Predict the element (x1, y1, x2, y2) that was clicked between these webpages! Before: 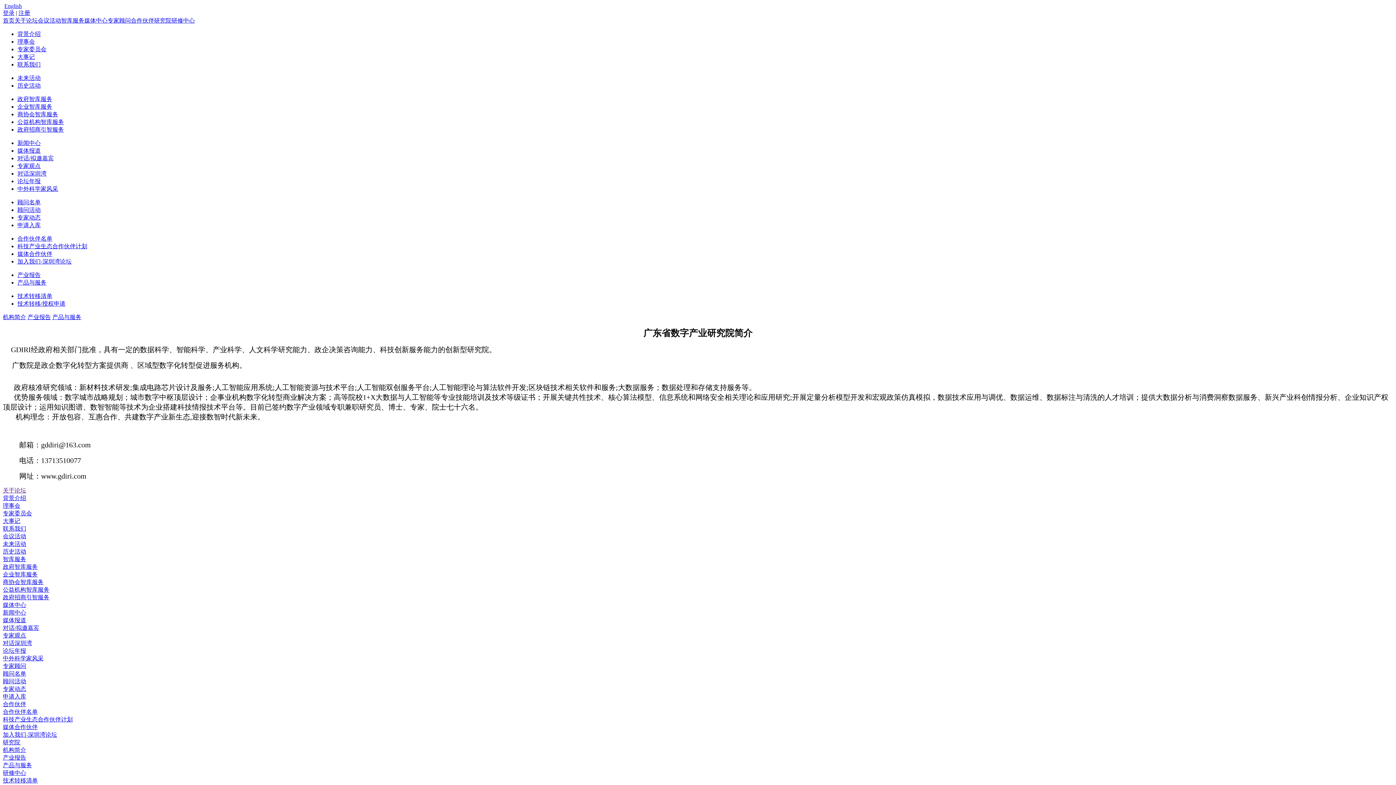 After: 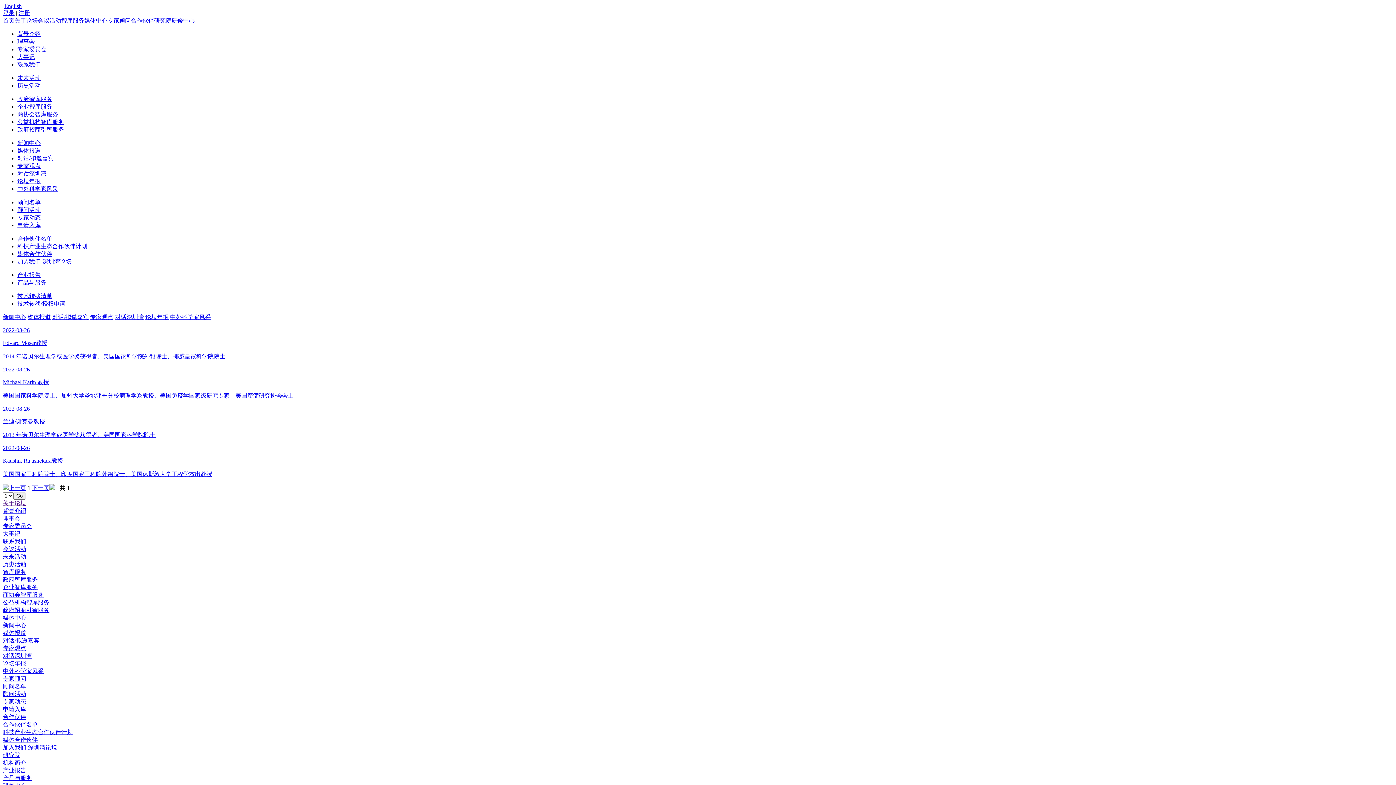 Action: label: 中外科学家风采 bbox: (17, 185, 58, 192)